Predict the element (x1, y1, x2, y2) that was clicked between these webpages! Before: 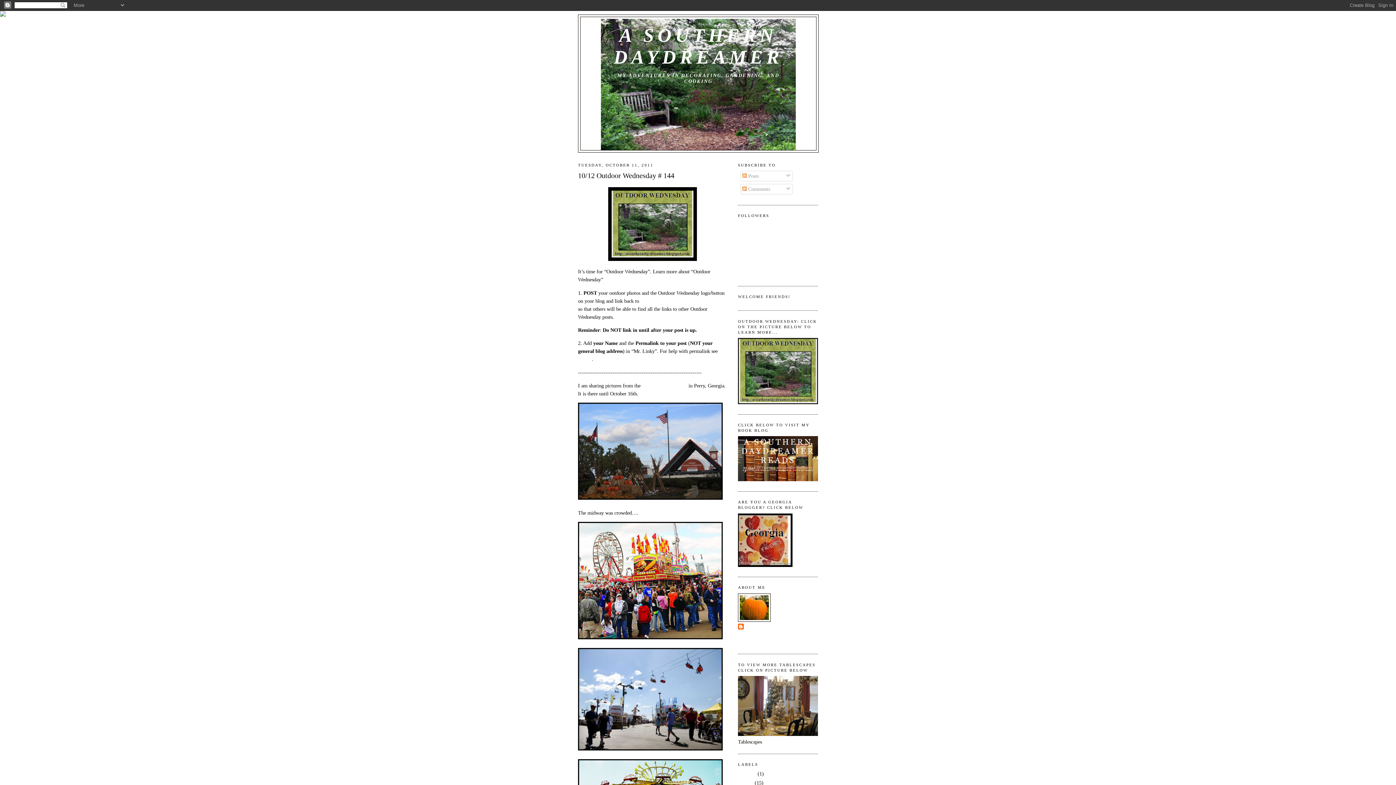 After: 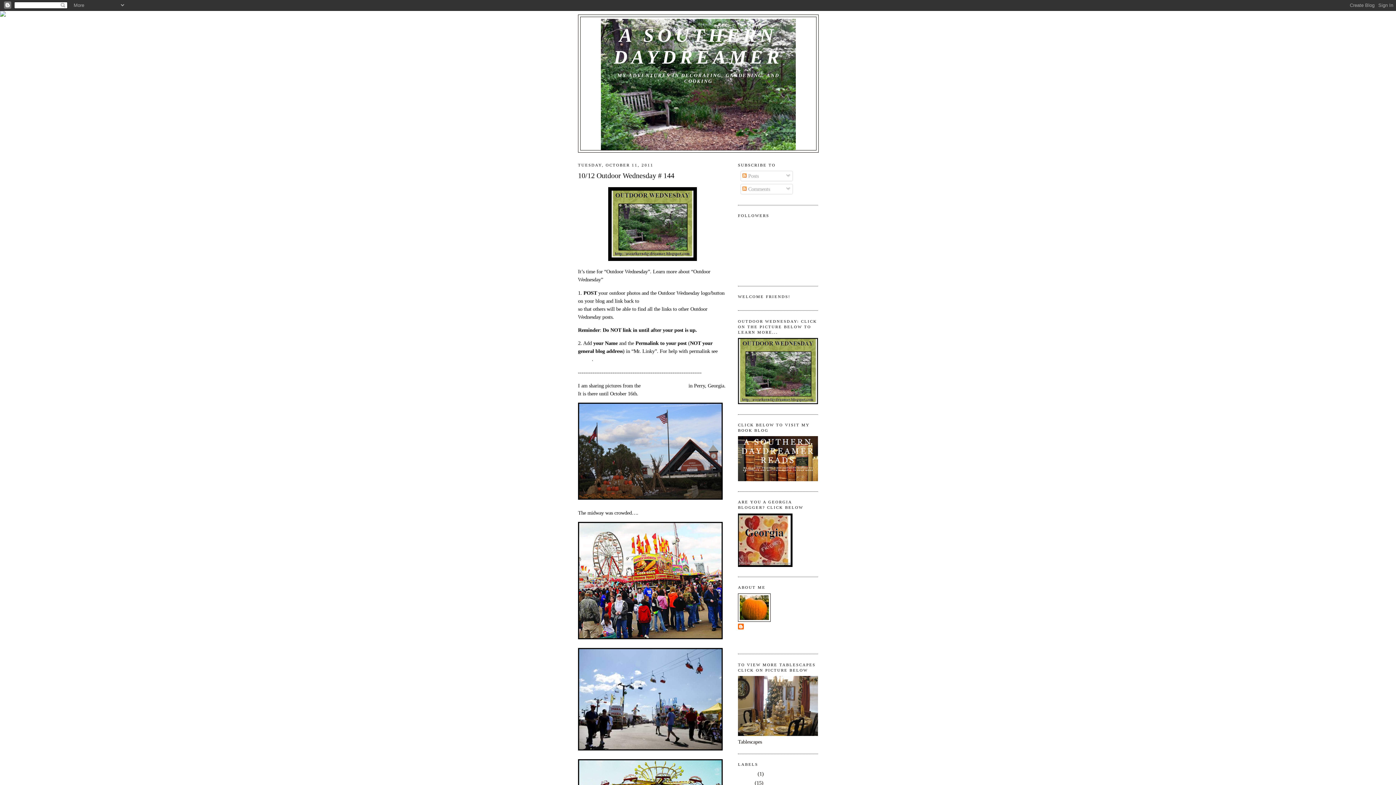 Action: bbox: (0, 12, 5, 17)